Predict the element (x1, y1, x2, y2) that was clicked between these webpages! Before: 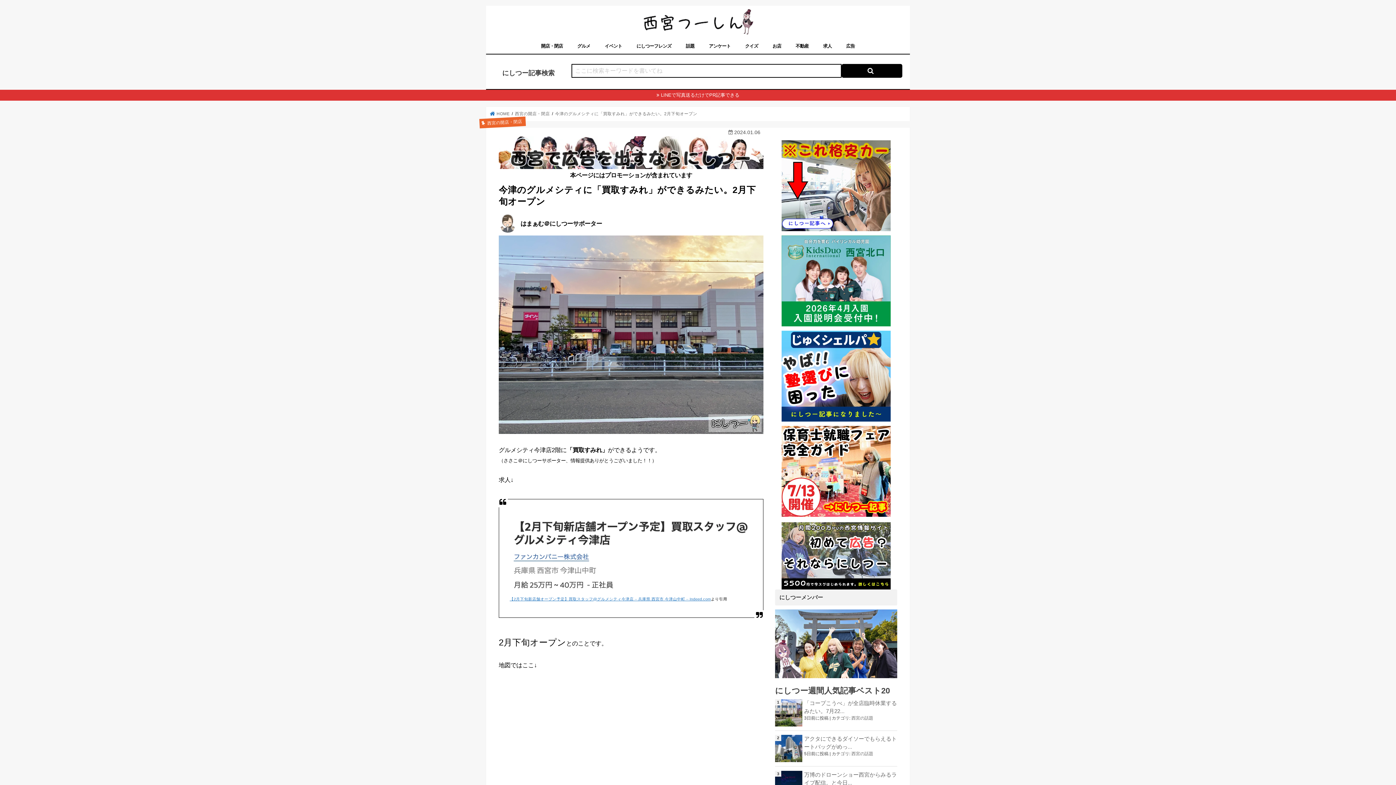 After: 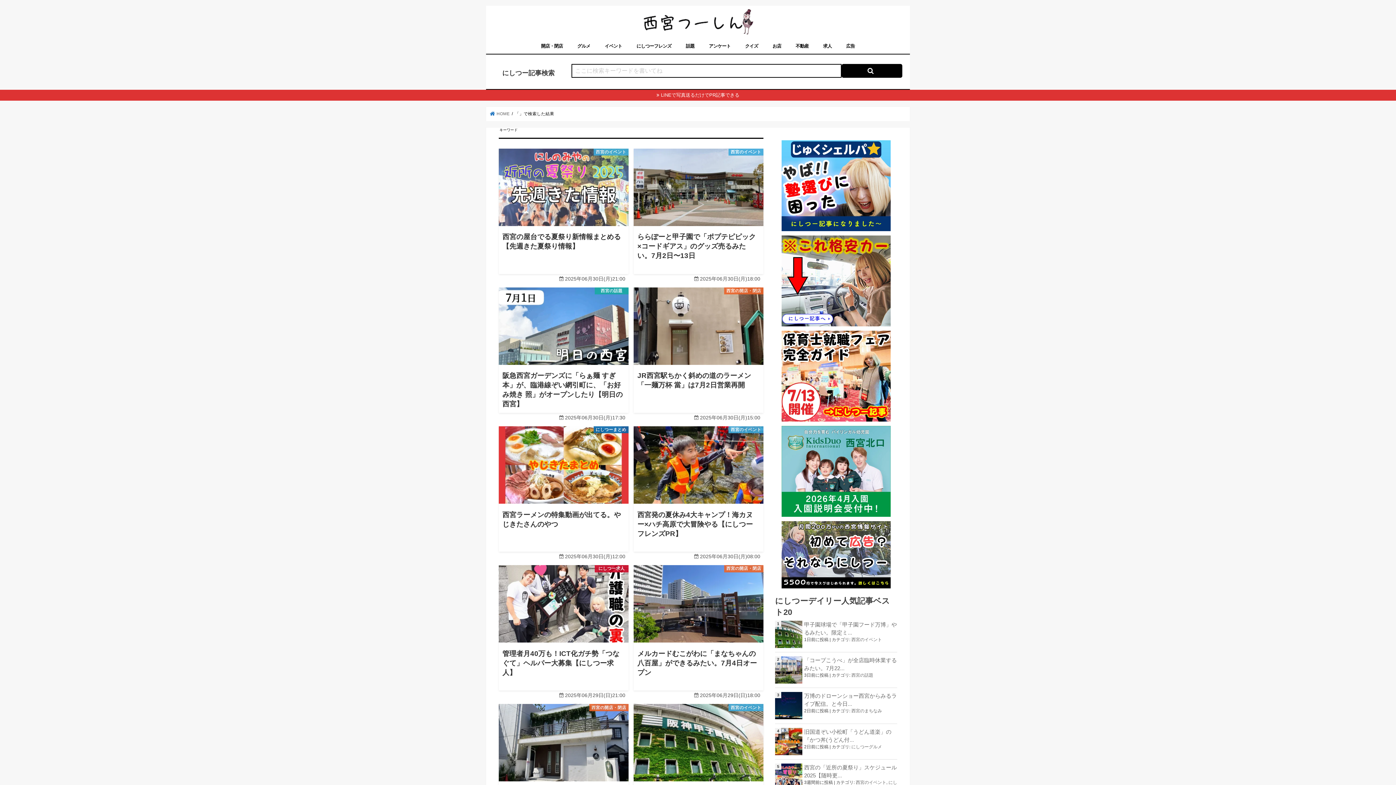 Action: bbox: (841, 64, 902, 77)